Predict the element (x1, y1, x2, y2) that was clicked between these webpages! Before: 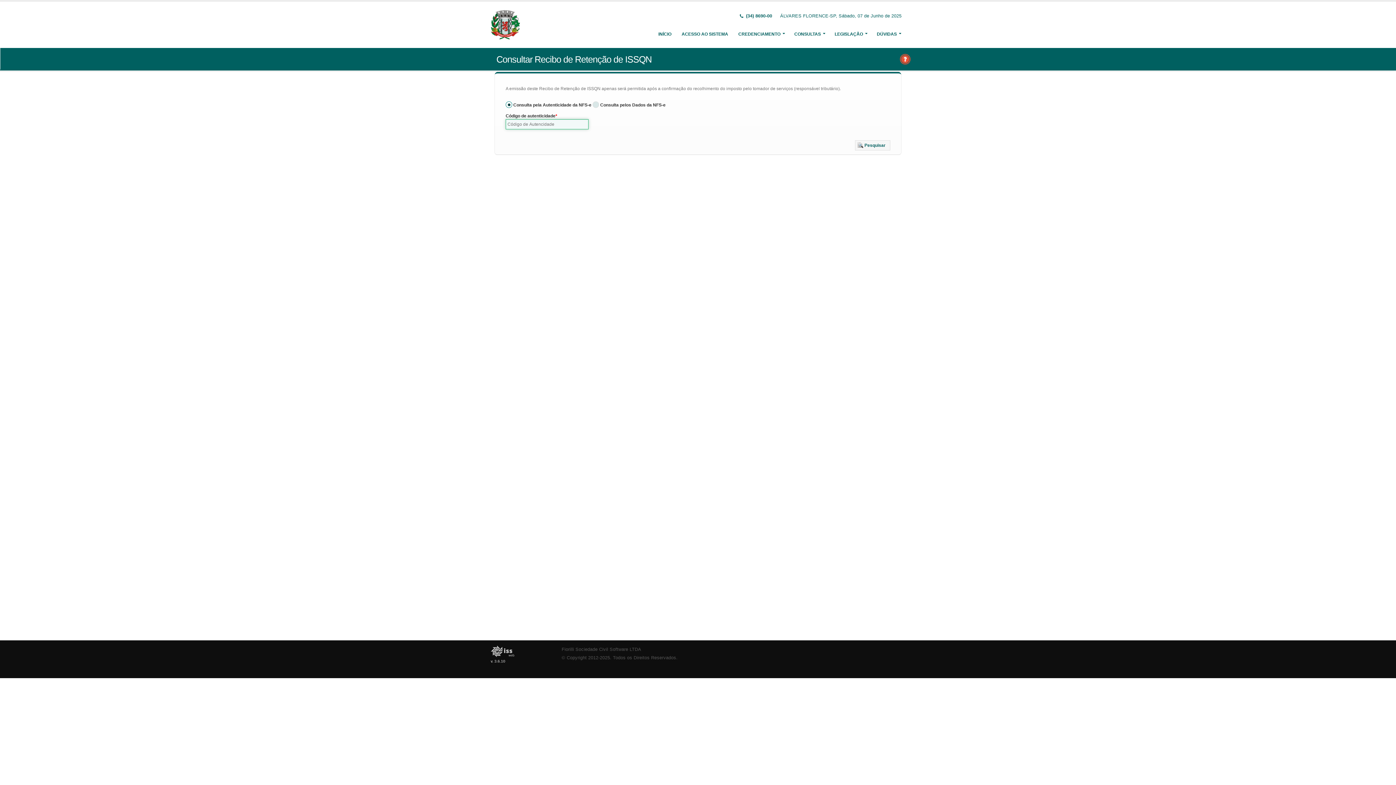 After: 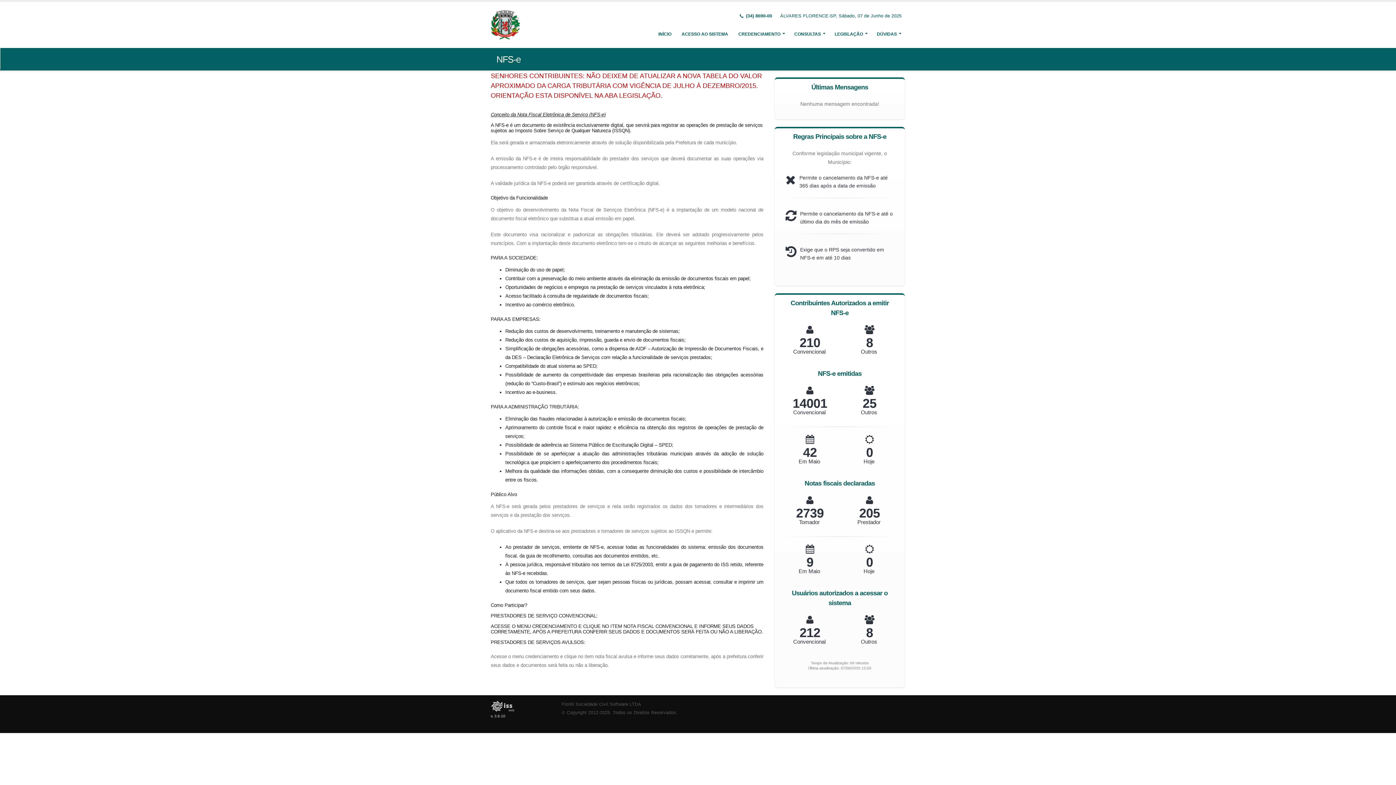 Action: bbox: (490, 645, 550, 657)